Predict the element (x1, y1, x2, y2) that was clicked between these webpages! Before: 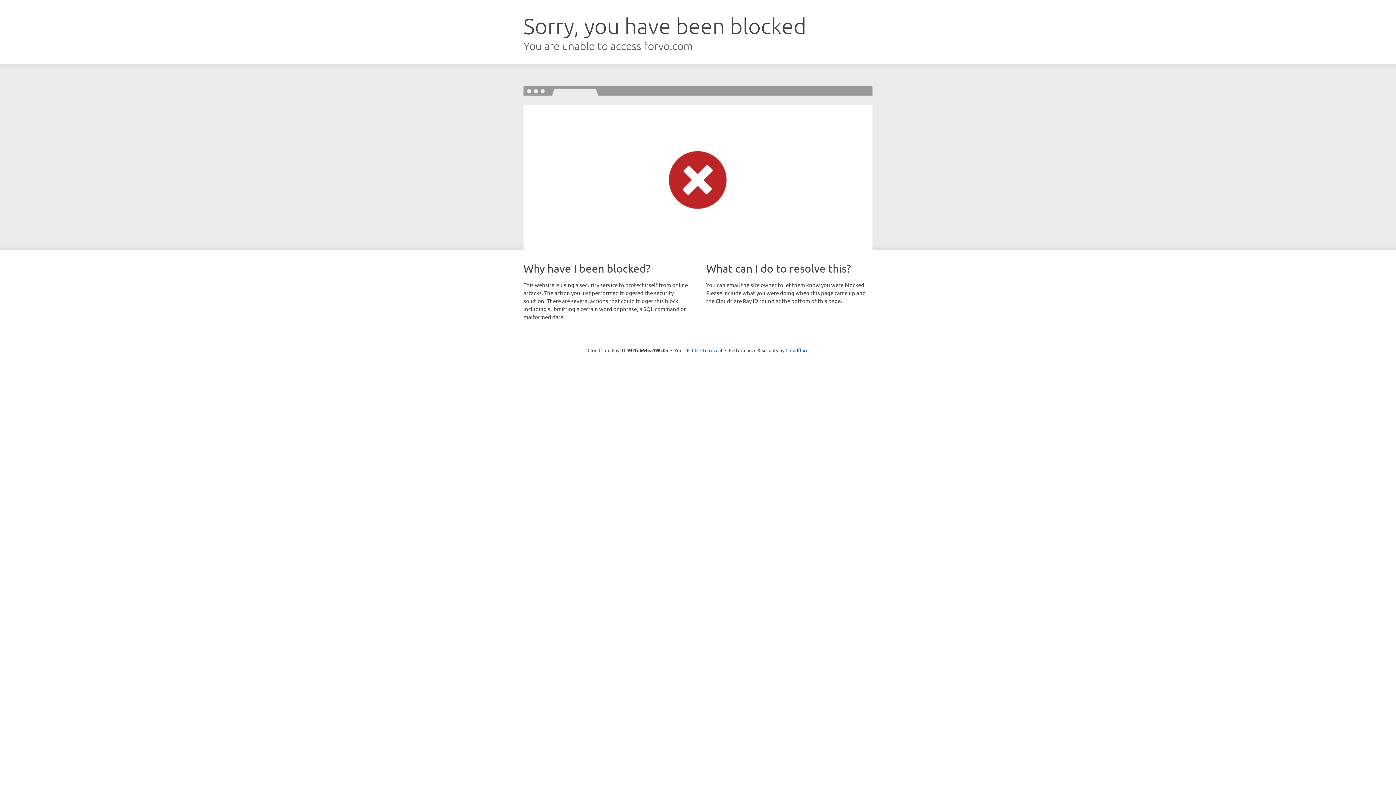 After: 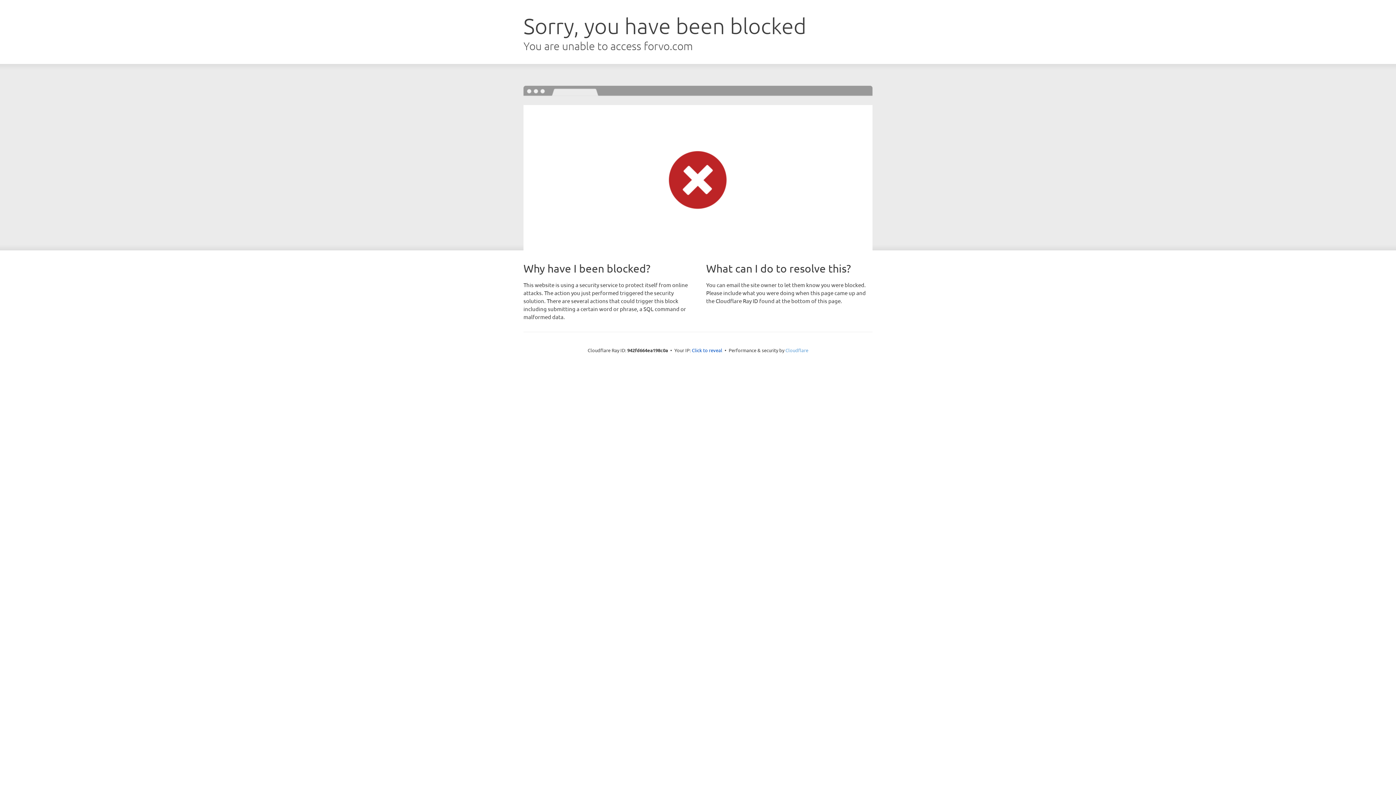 Action: bbox: (785, 347, 808, 353) label: Cloudflare